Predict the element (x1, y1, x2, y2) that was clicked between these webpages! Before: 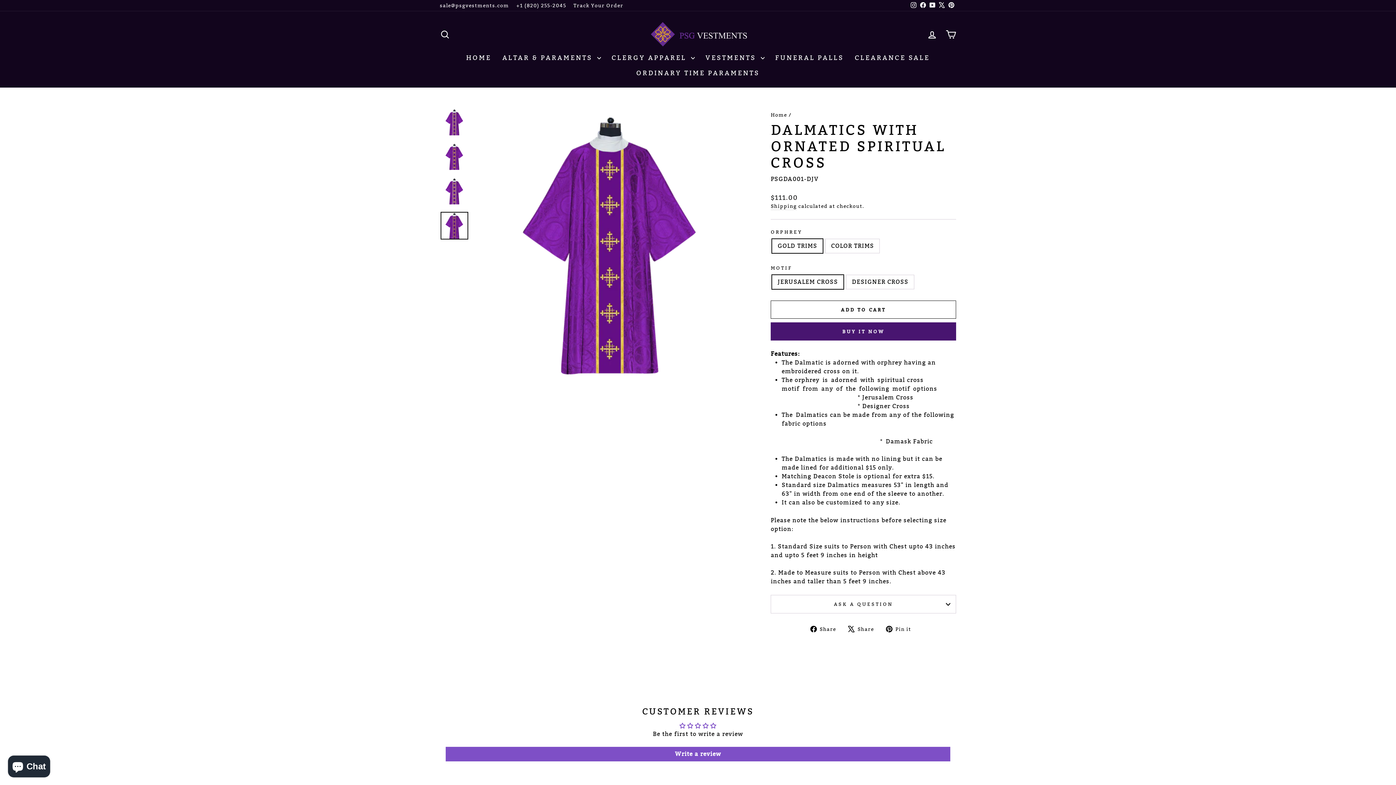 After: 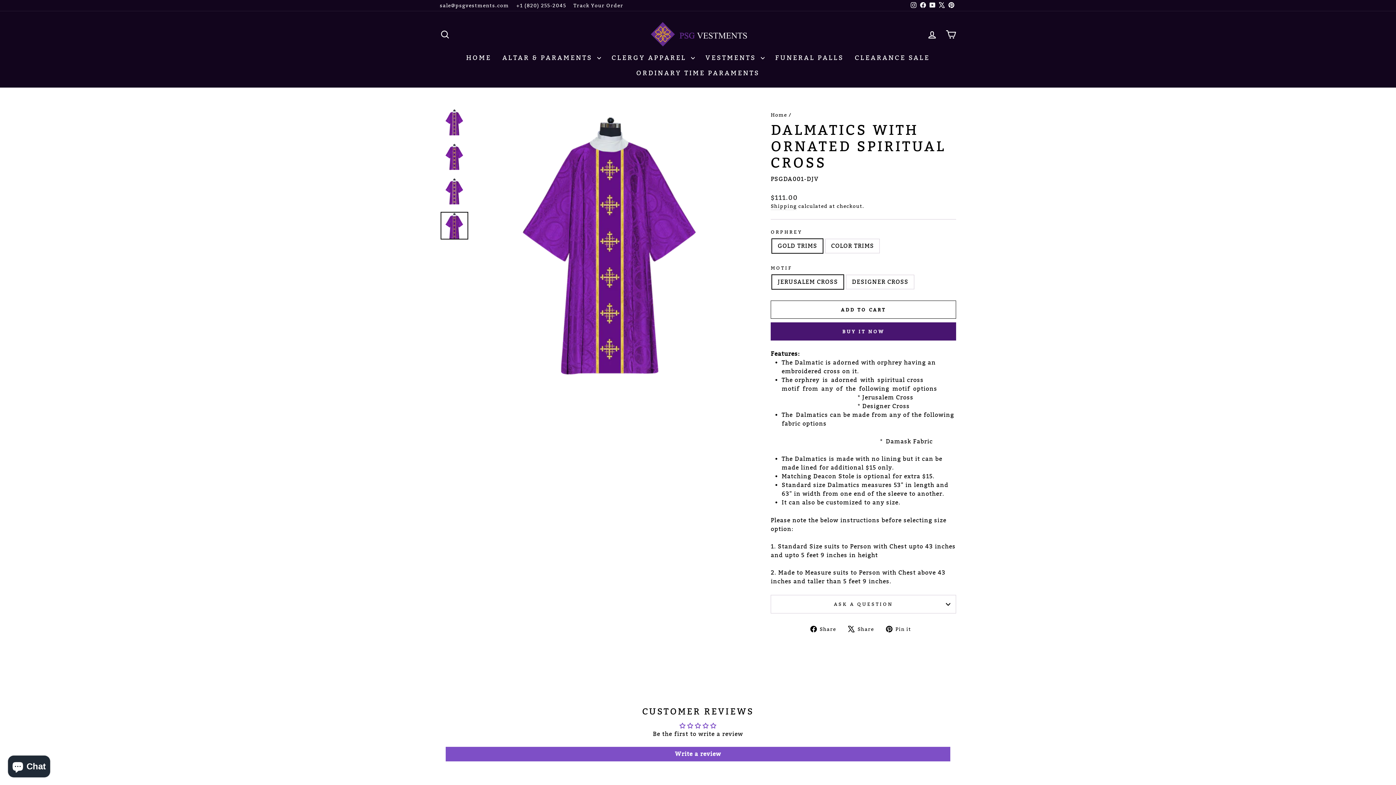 Action: bbox: (928, 0, 937, 10) label: YouTube